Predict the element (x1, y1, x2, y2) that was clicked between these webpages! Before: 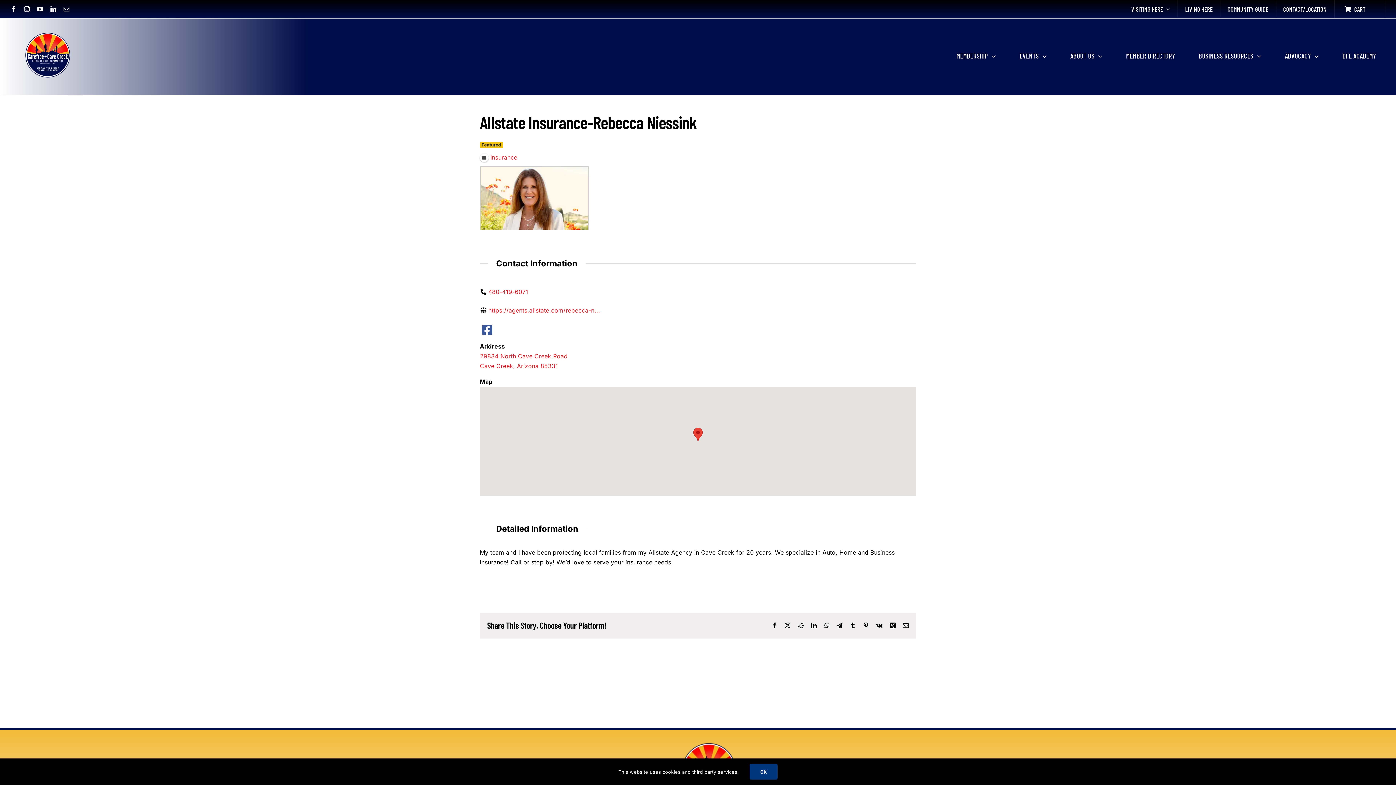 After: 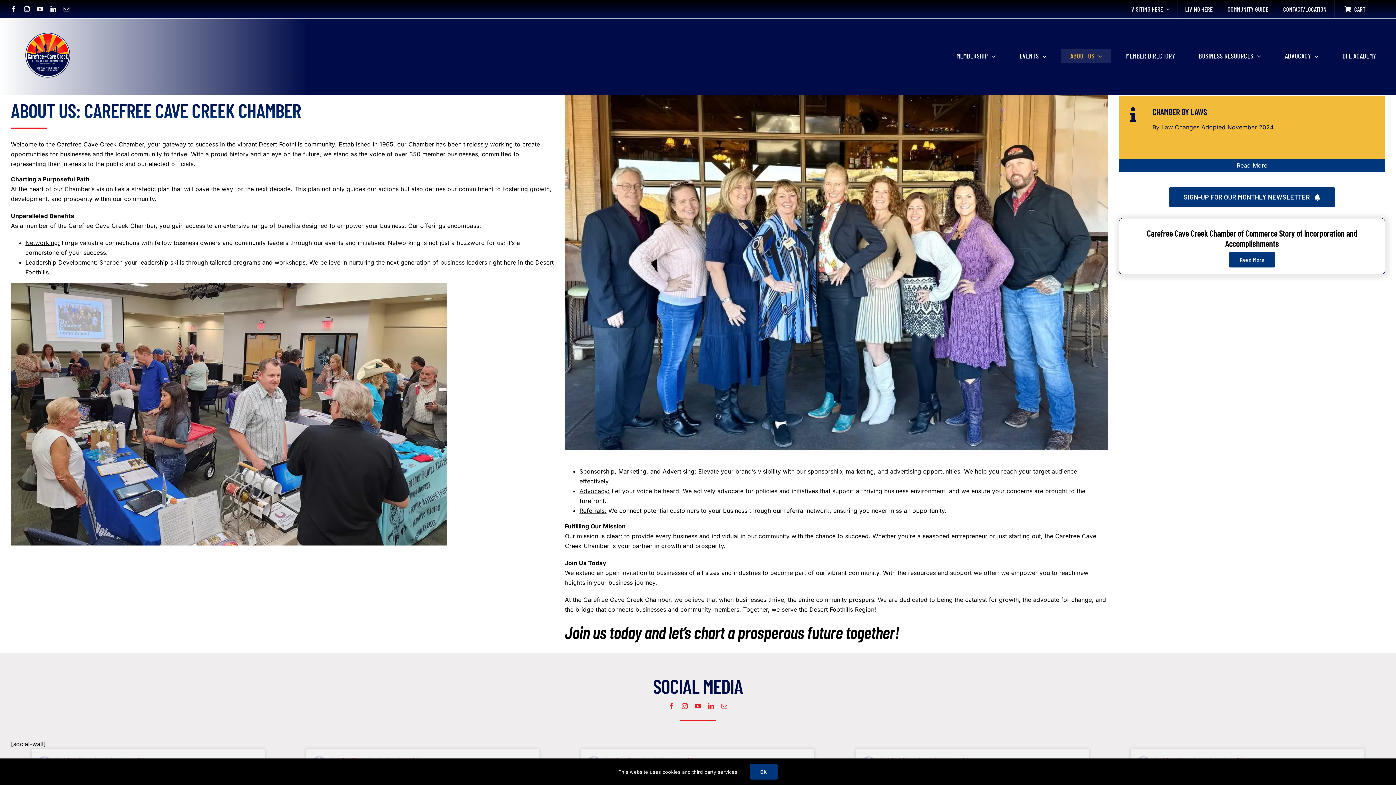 Action: bbox: (1061, 48, 1111, 63) label: ABOUT US